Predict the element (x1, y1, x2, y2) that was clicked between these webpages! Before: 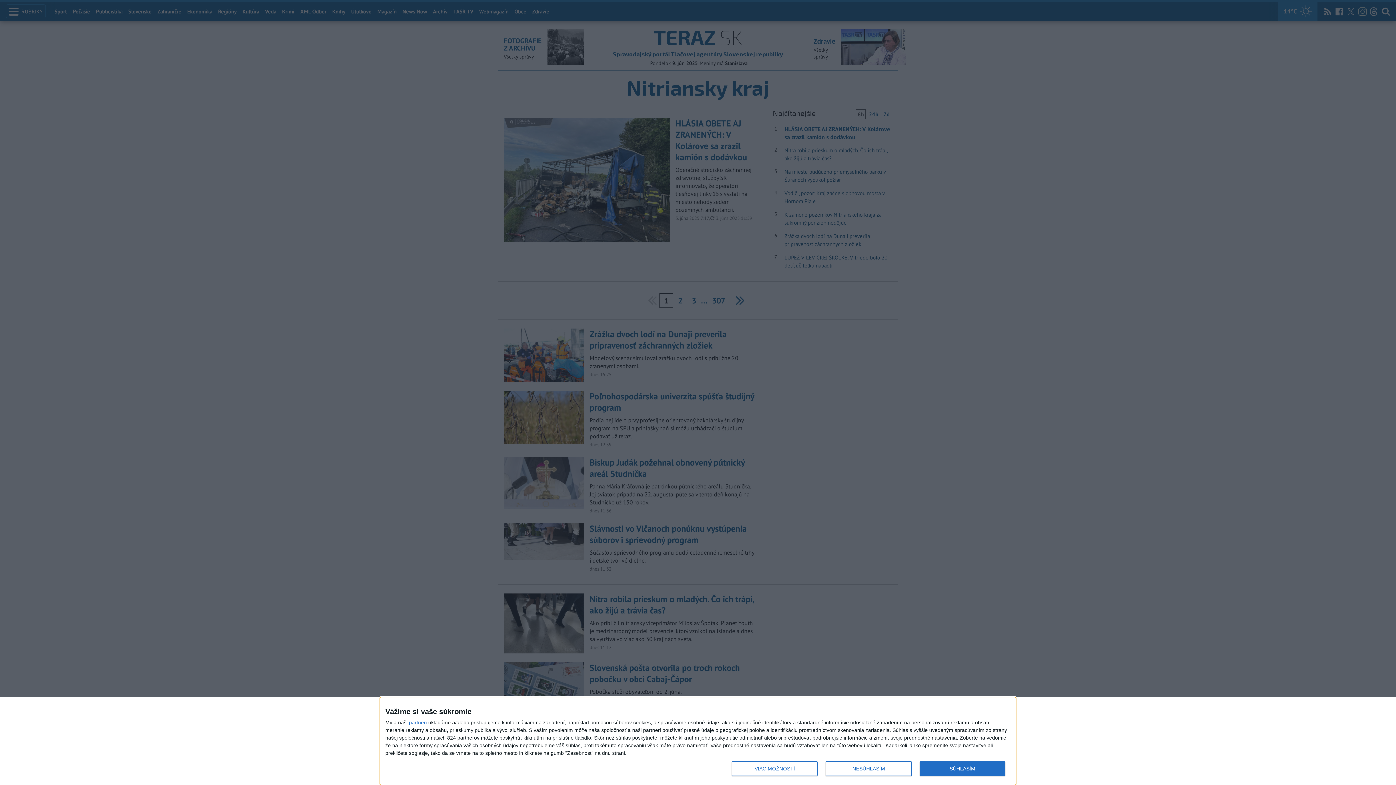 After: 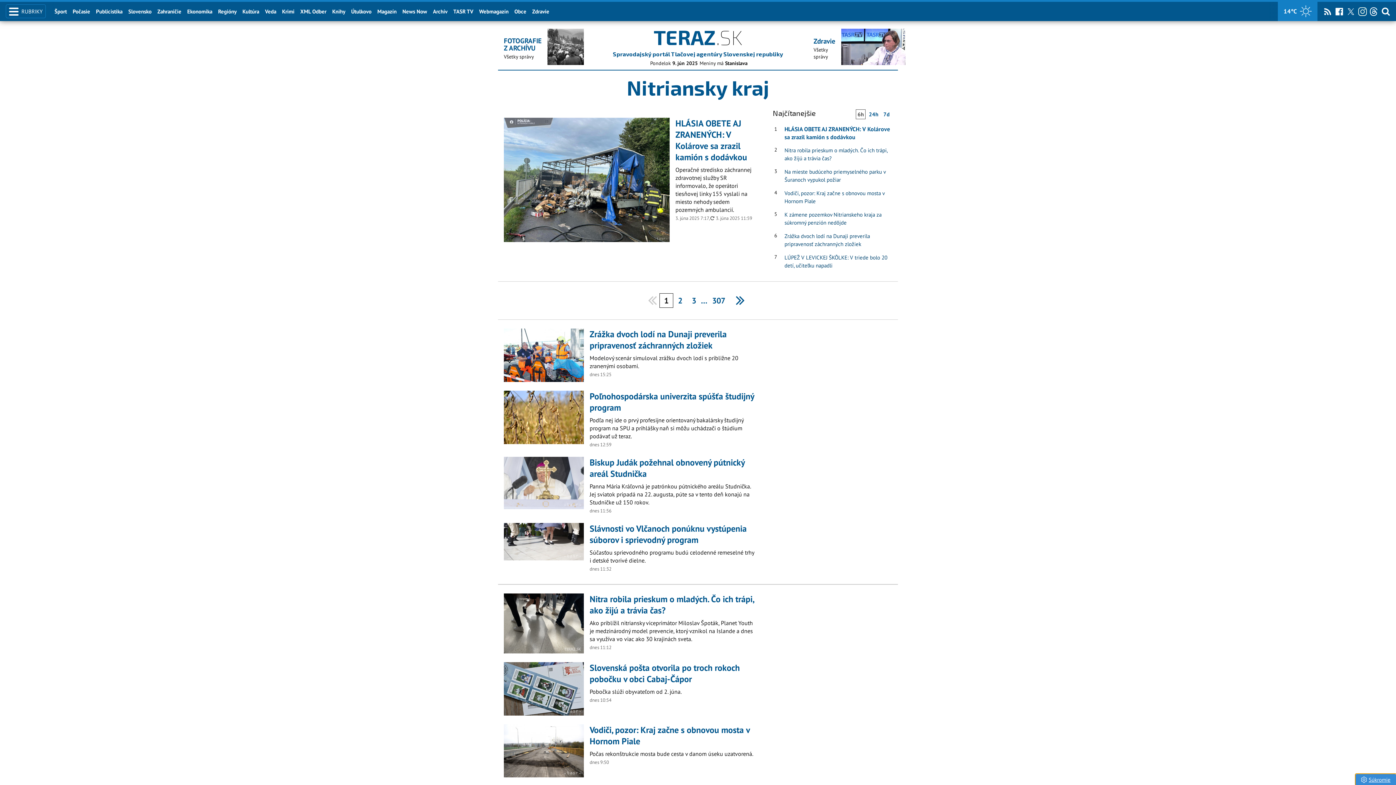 Action: label: NESÚHLASÍM bbox: (825, 761, 911, 776)